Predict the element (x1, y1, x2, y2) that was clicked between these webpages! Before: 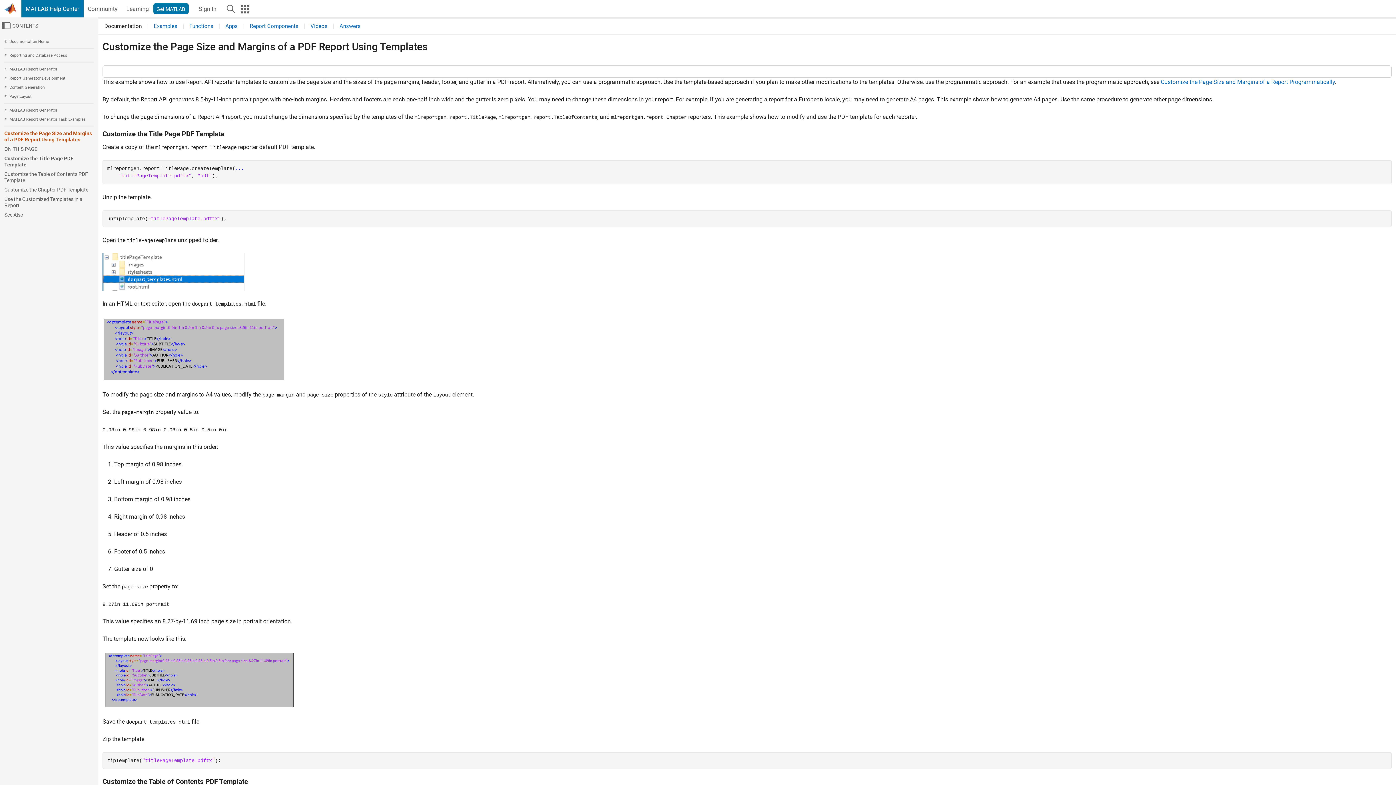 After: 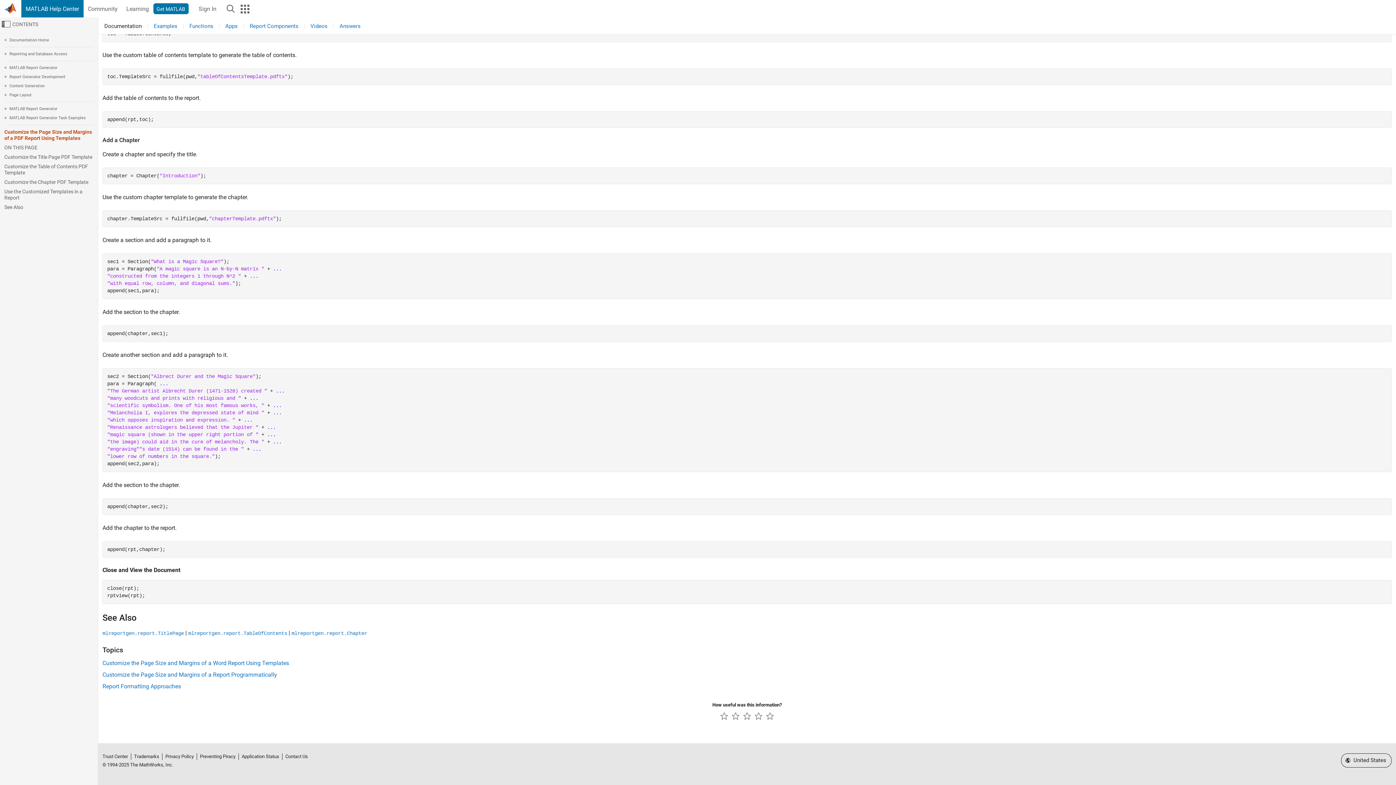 Action: label: See Also bbox: (2, 210, 93, 219)